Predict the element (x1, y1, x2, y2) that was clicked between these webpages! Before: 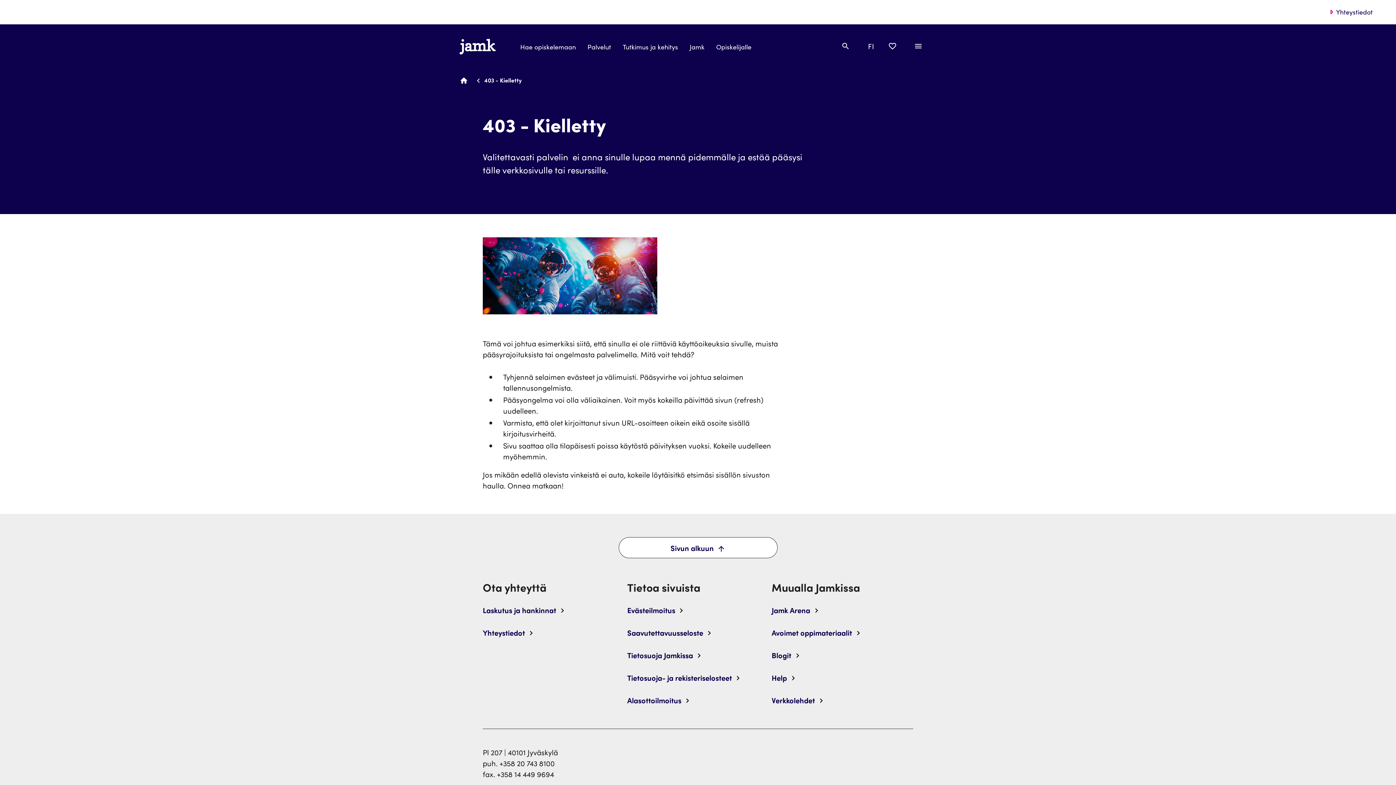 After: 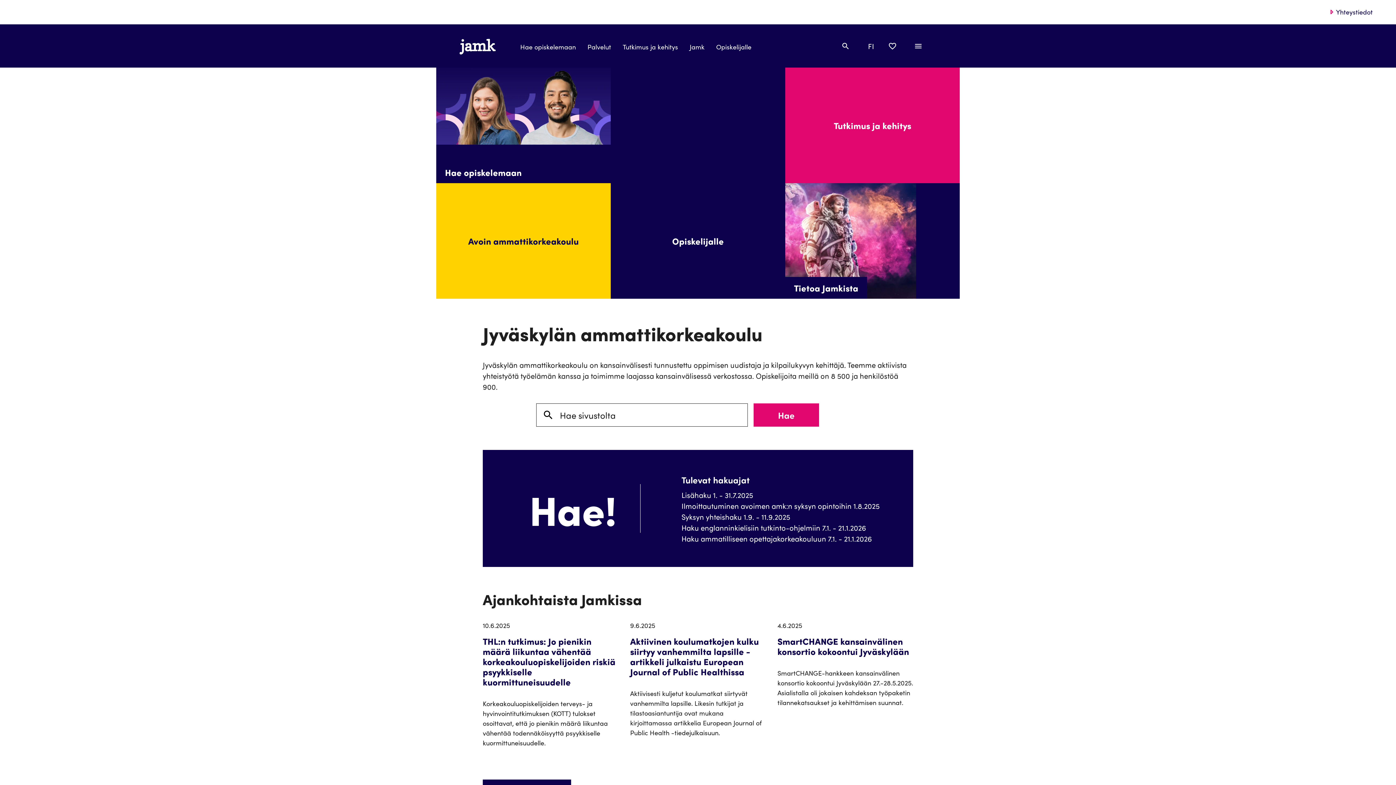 Action: label: Linkki etusivulle bbox: (459, 24, 508, 67)